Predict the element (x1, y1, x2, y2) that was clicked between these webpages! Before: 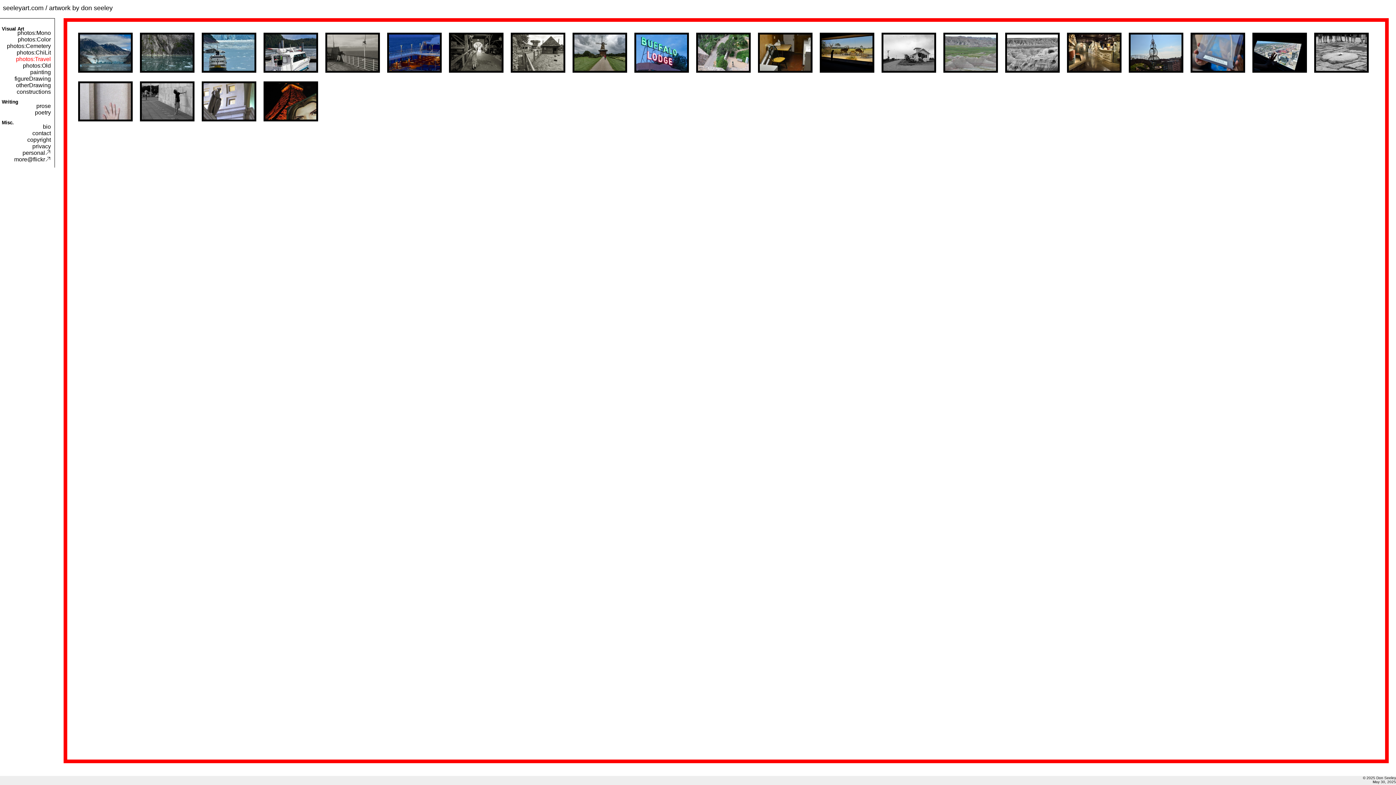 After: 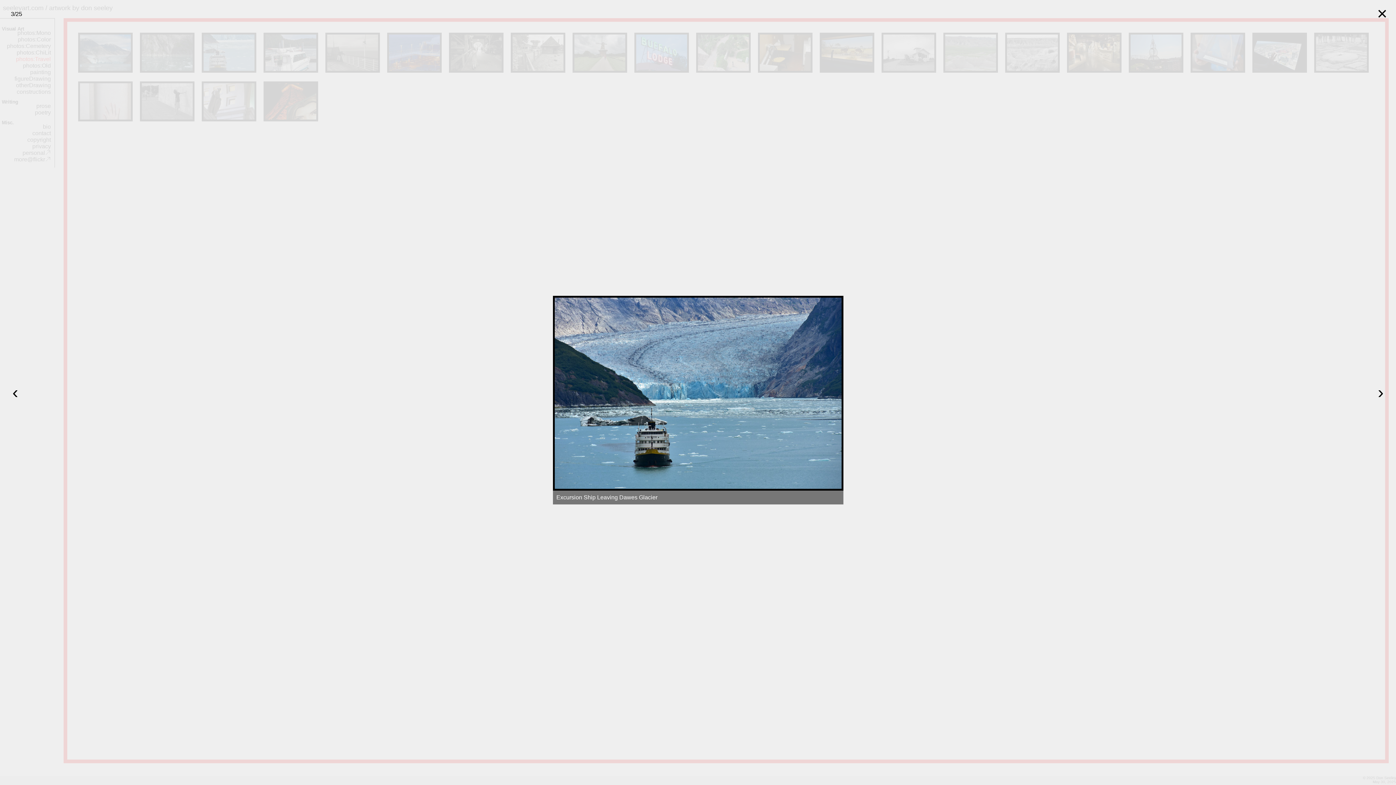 Action: bbox: (201, 67, 256, 73)